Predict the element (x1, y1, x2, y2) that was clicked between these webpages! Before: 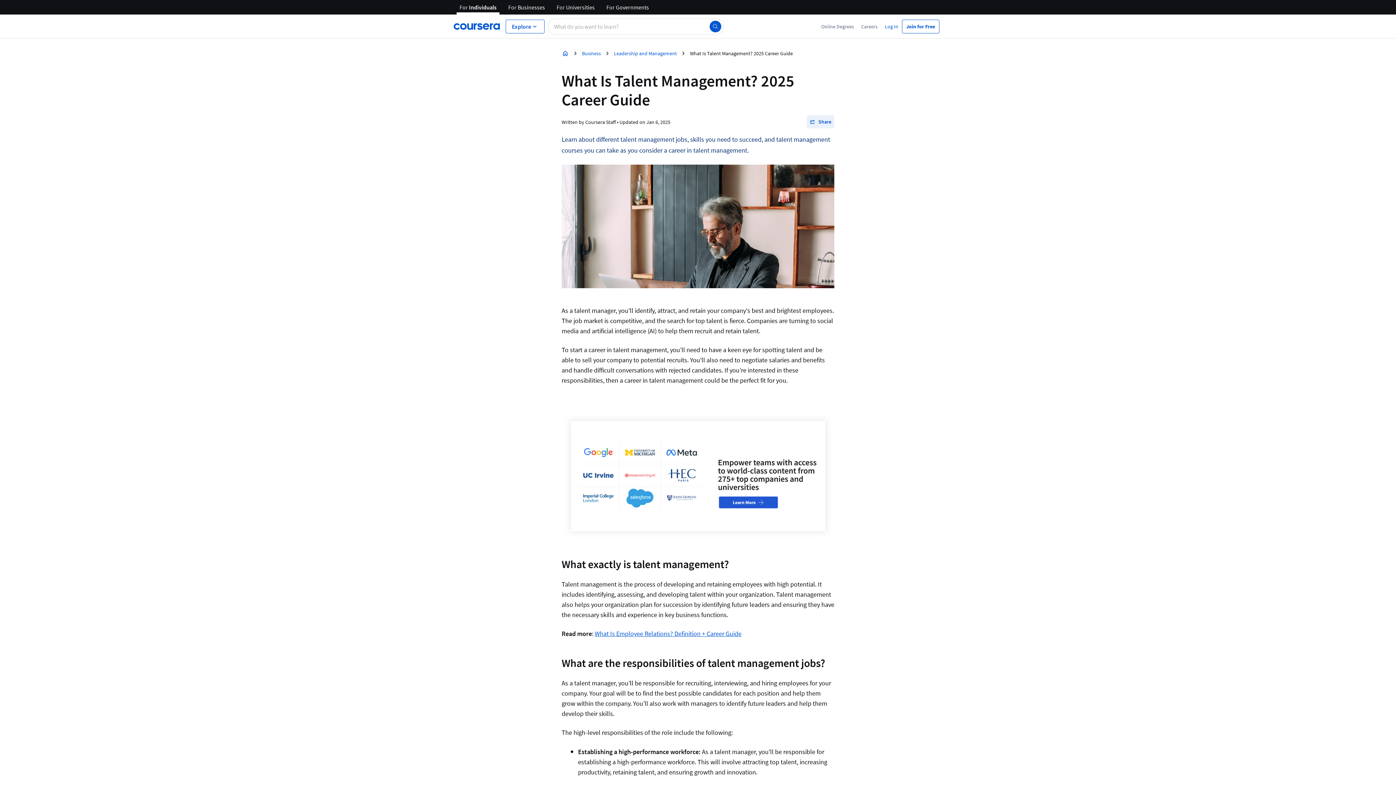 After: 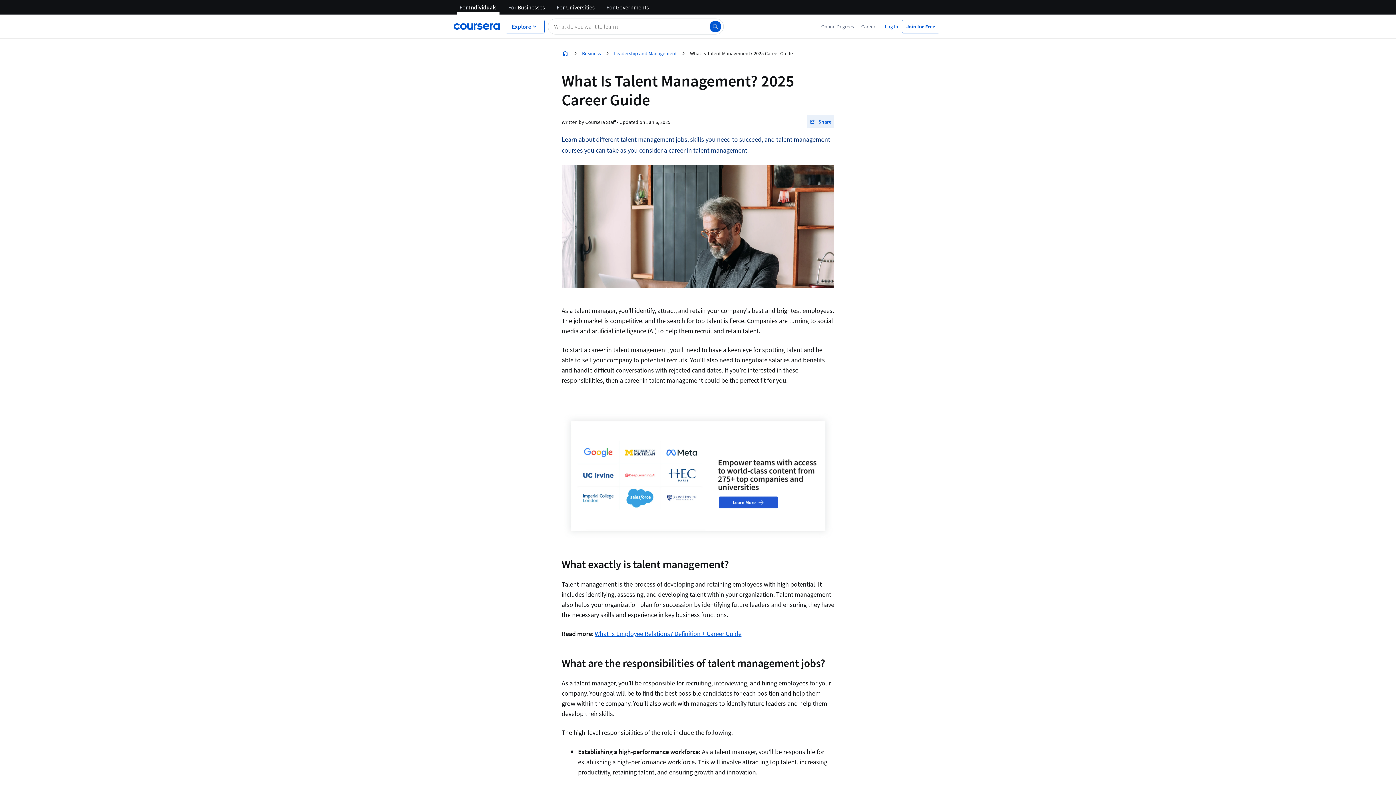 Action: label: What Is Talent Management? 2025 Career Guide bbox: (687, 46, 796, 60)